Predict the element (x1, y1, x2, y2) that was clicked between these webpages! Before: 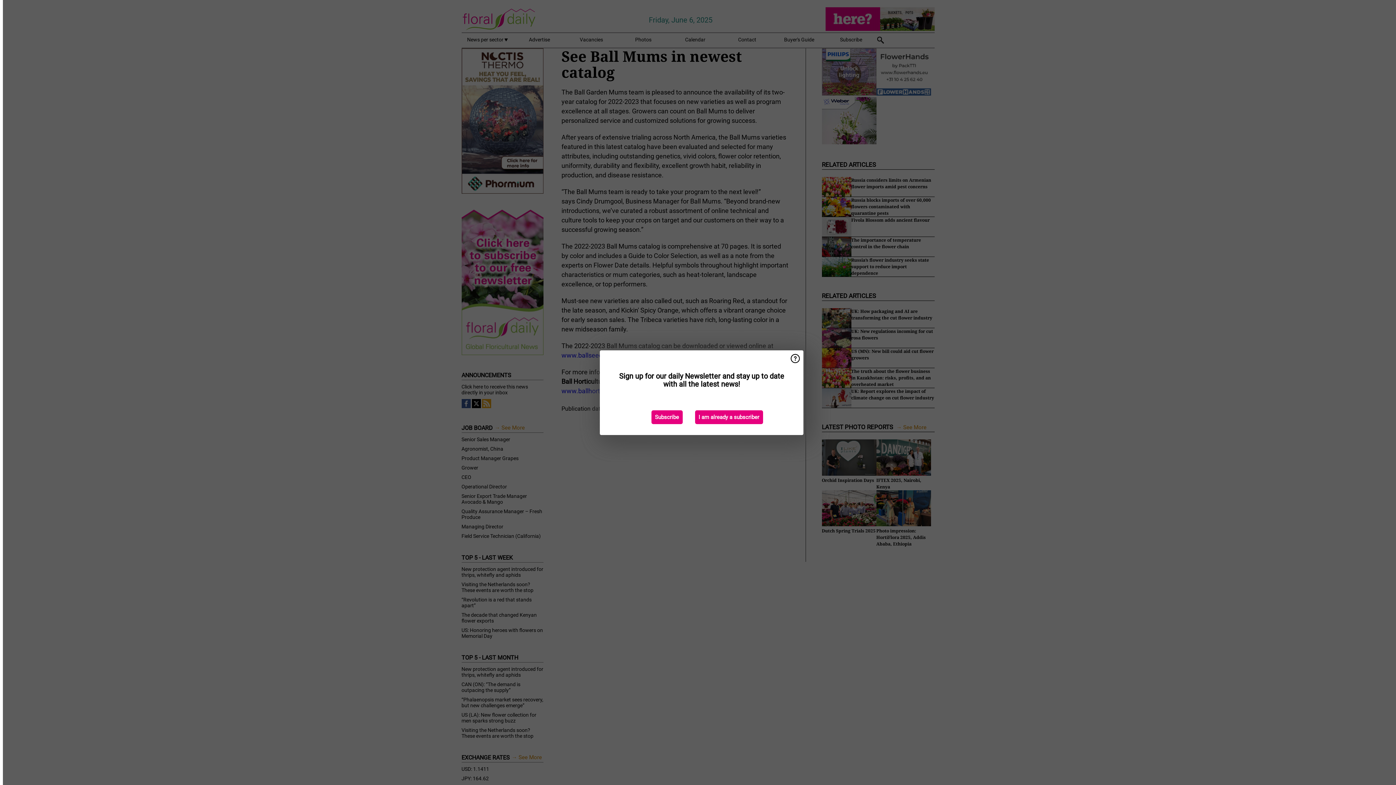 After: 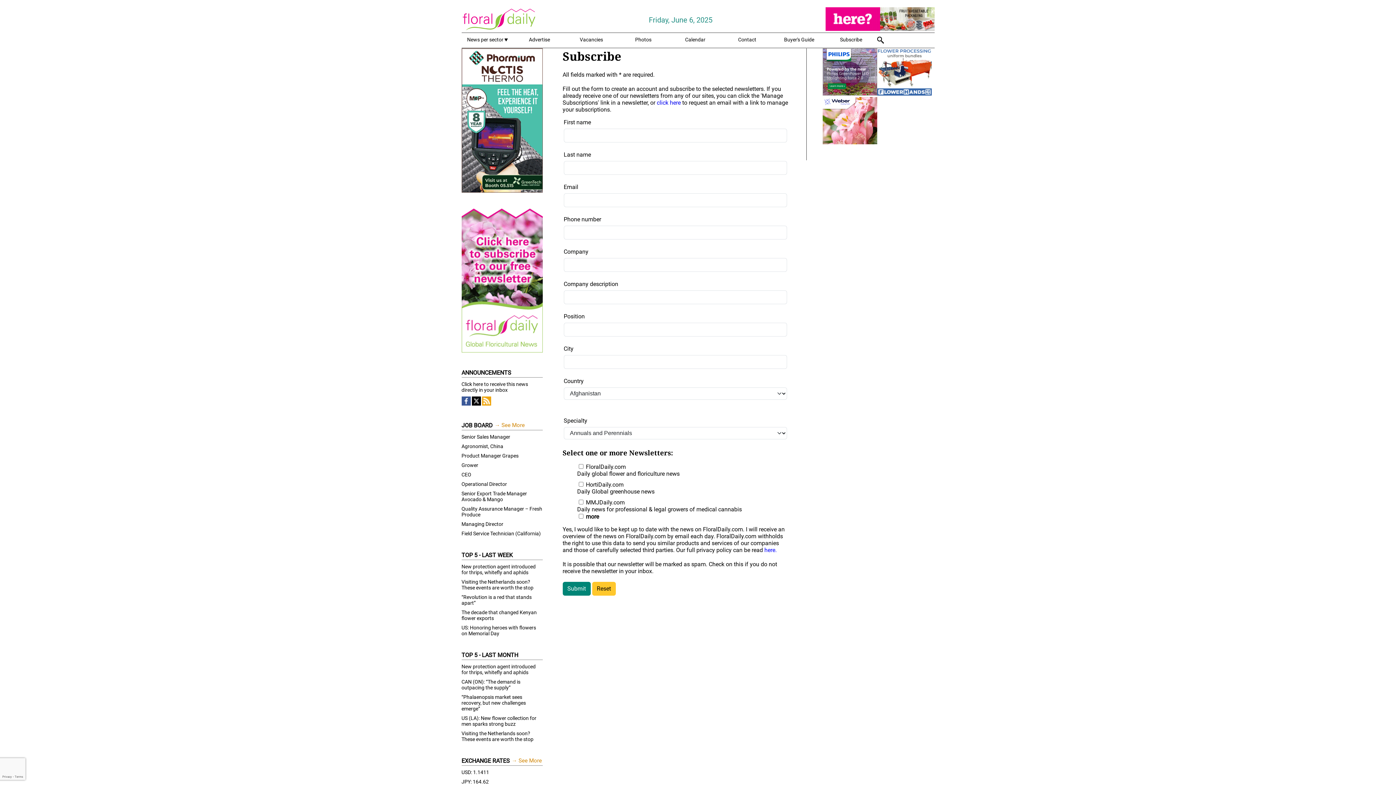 Action: bbox: (651, 410, 682, 424) label: Subscribe